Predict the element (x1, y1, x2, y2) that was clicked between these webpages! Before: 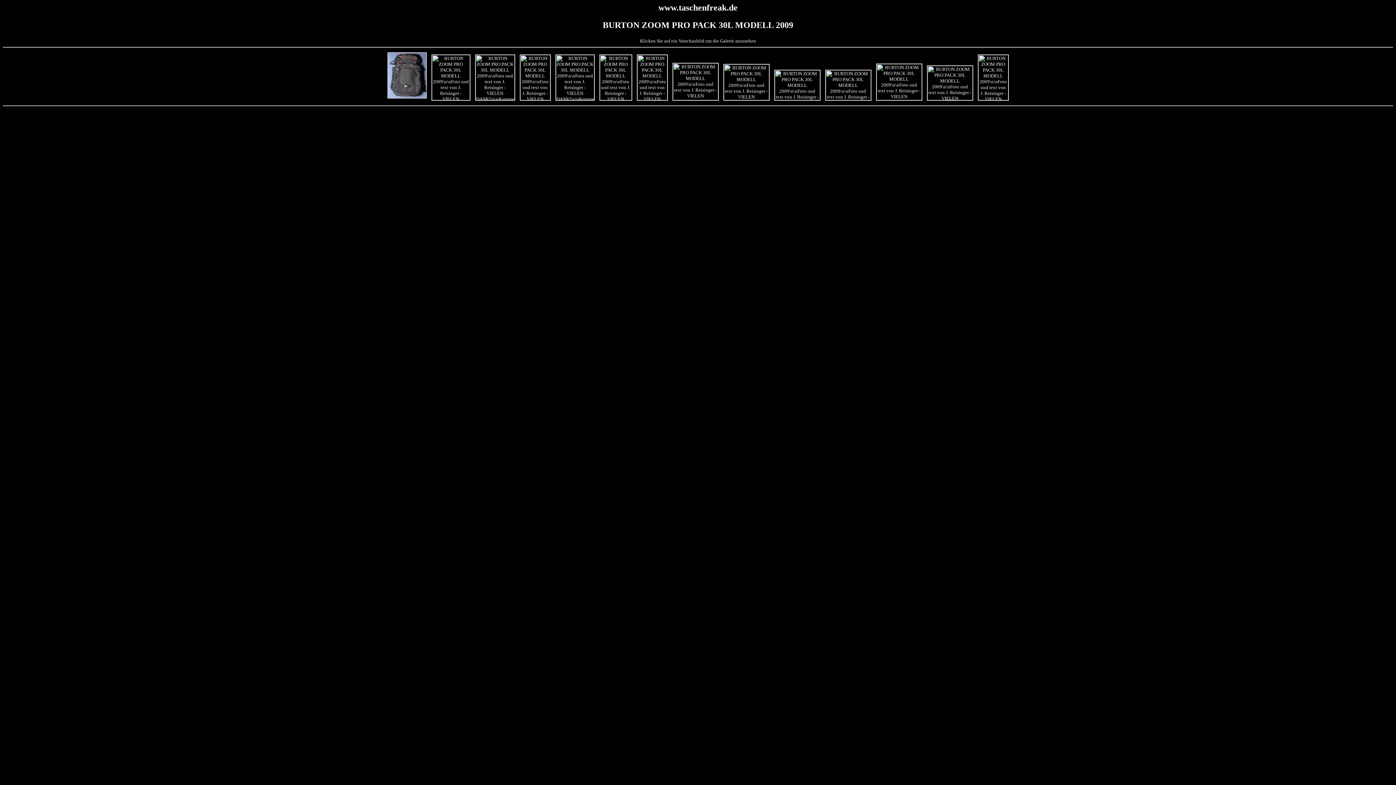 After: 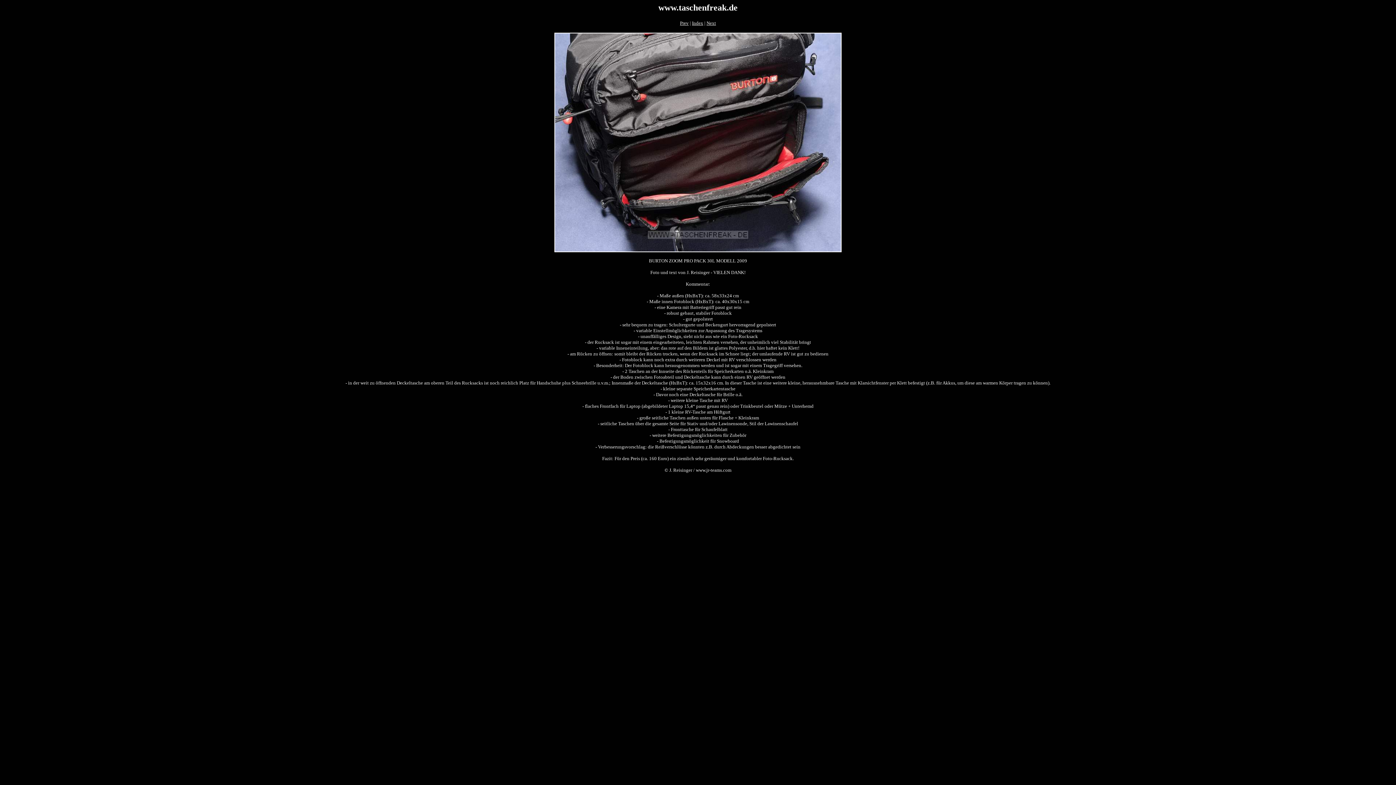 Action: bbox: (925, 95, 975, 101)